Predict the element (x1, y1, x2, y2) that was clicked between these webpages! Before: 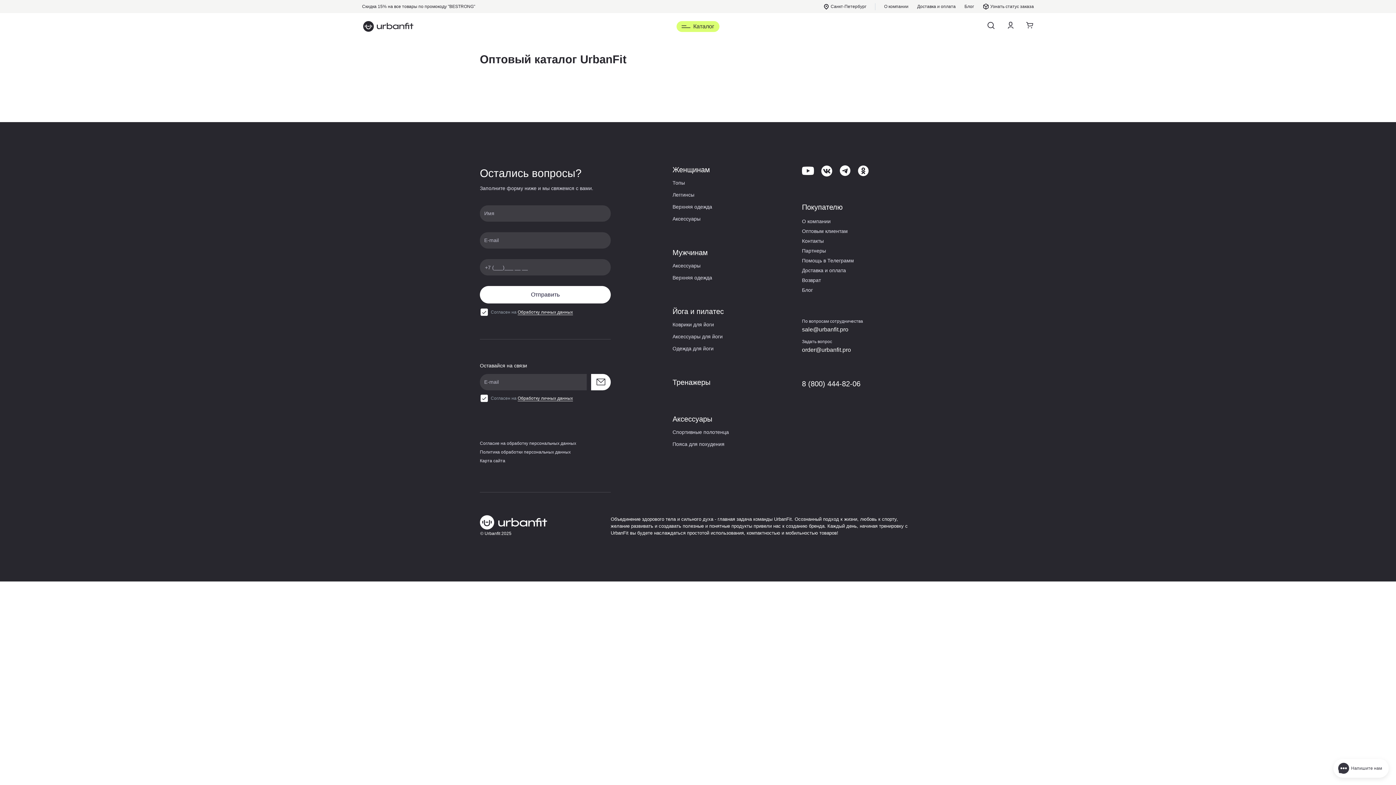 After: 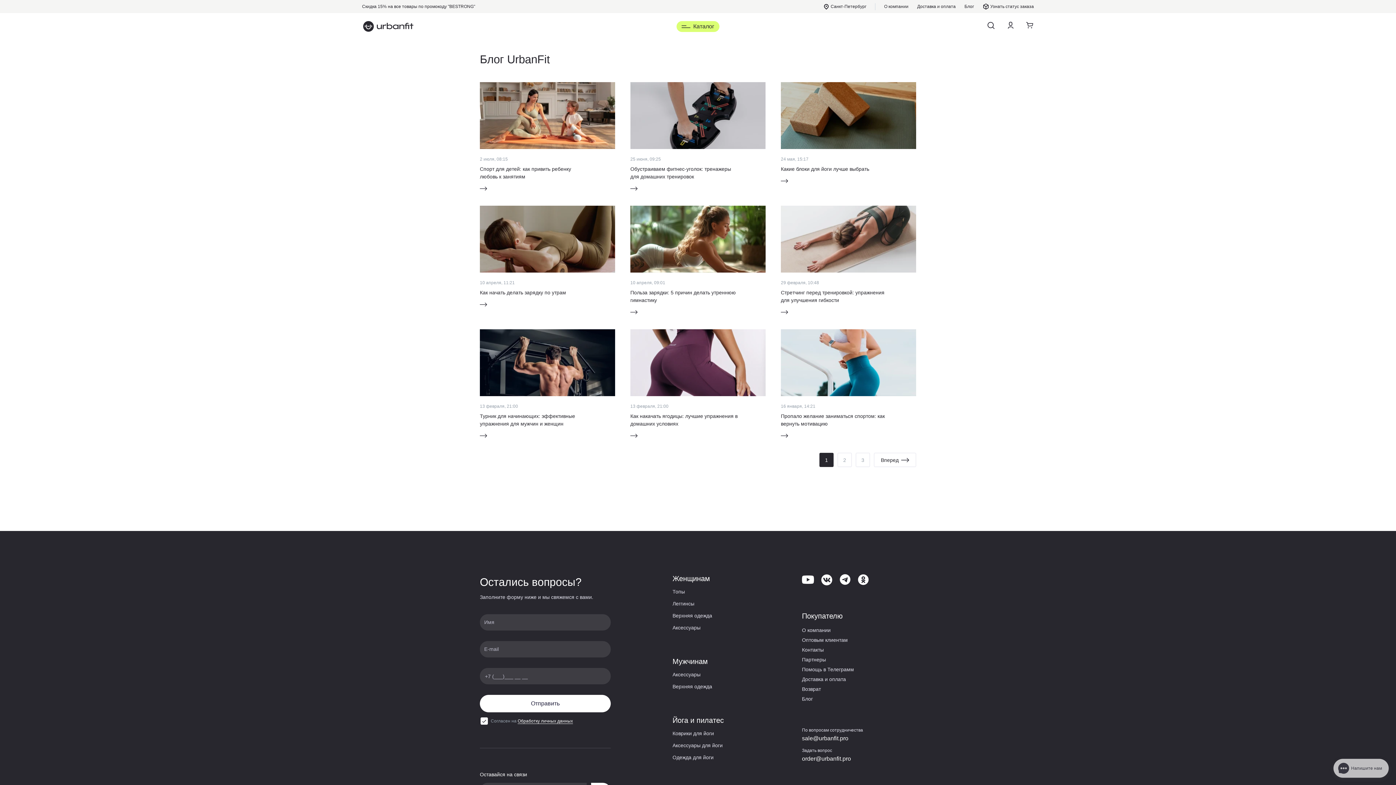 Action: bbox: (964, 3, 974, 10) label: Блог